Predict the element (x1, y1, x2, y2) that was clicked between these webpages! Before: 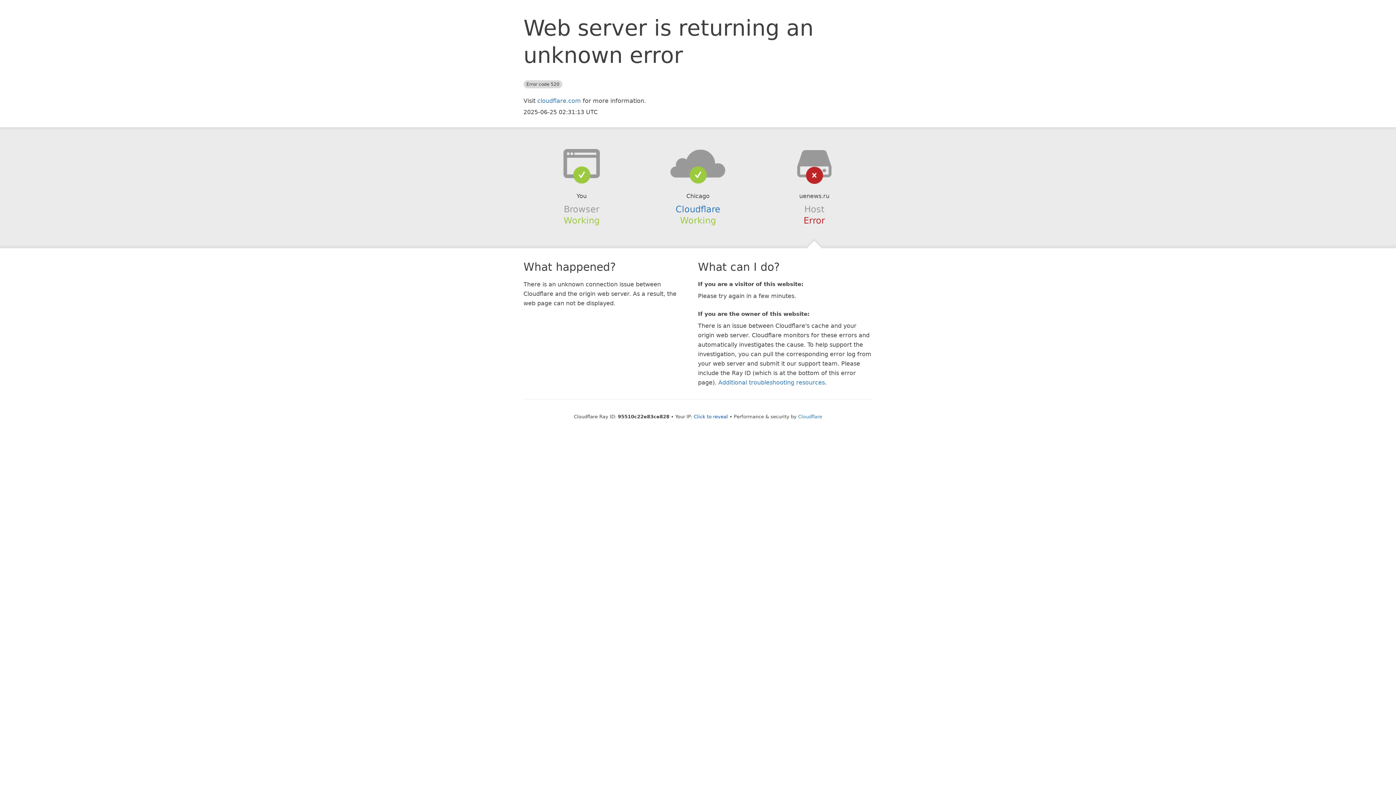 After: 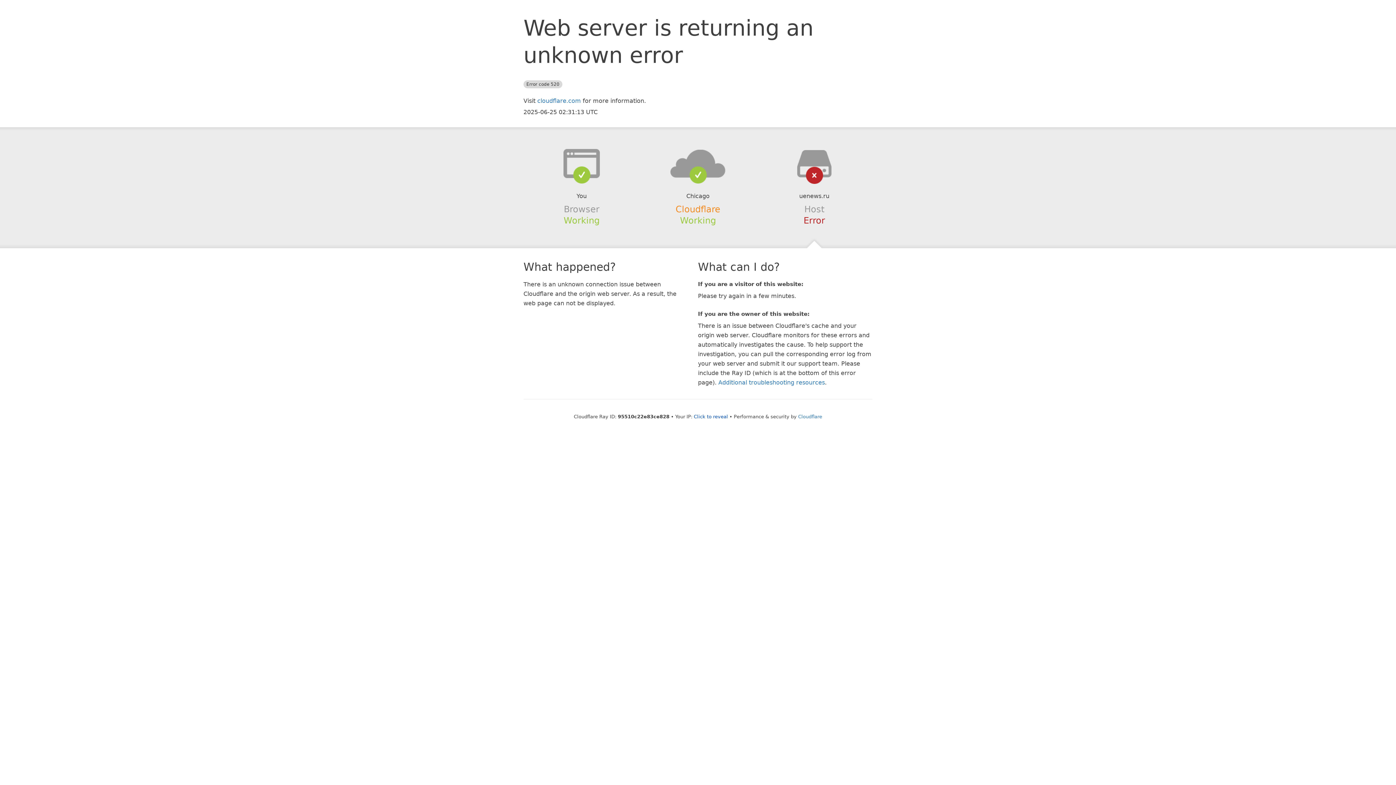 Action: bbox: (675, 204, 720, 214) label: Cloudflare